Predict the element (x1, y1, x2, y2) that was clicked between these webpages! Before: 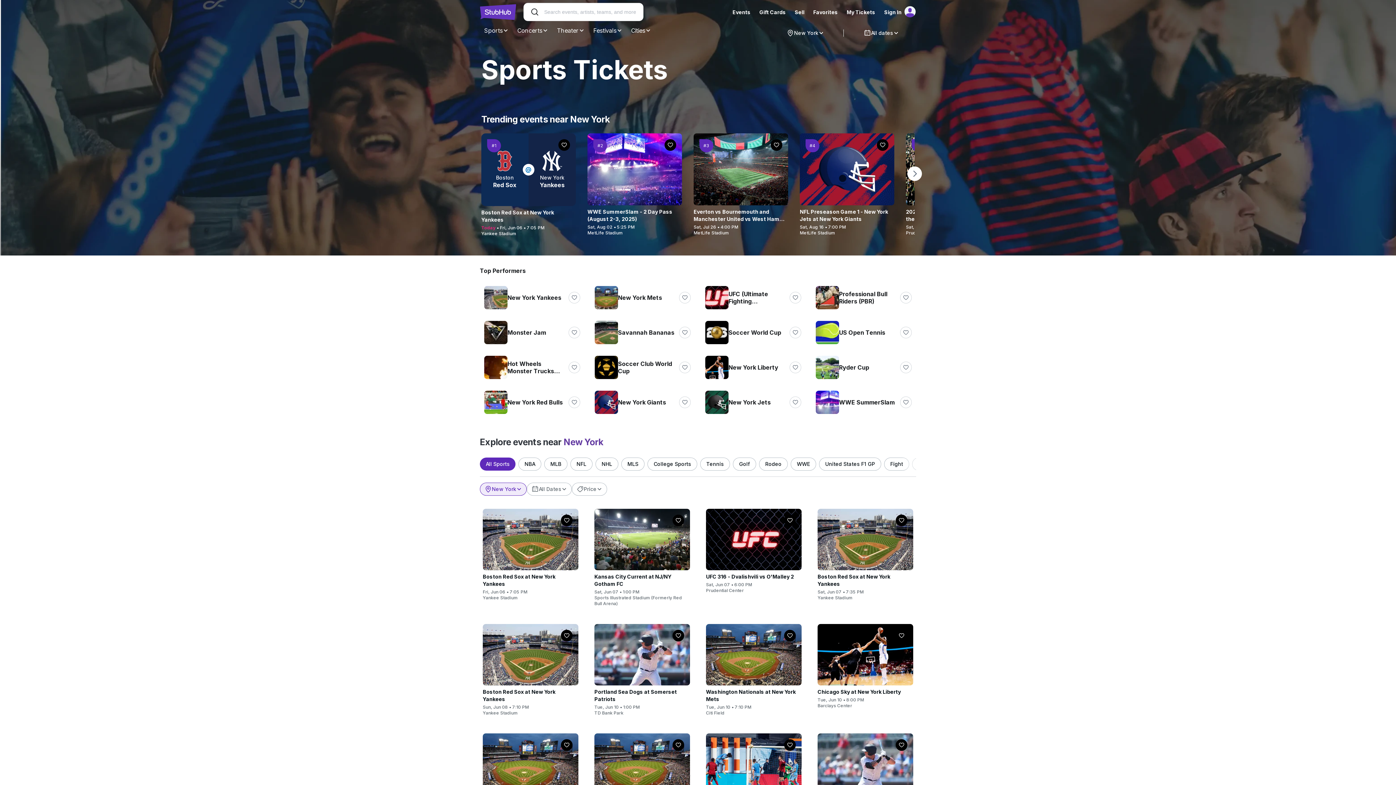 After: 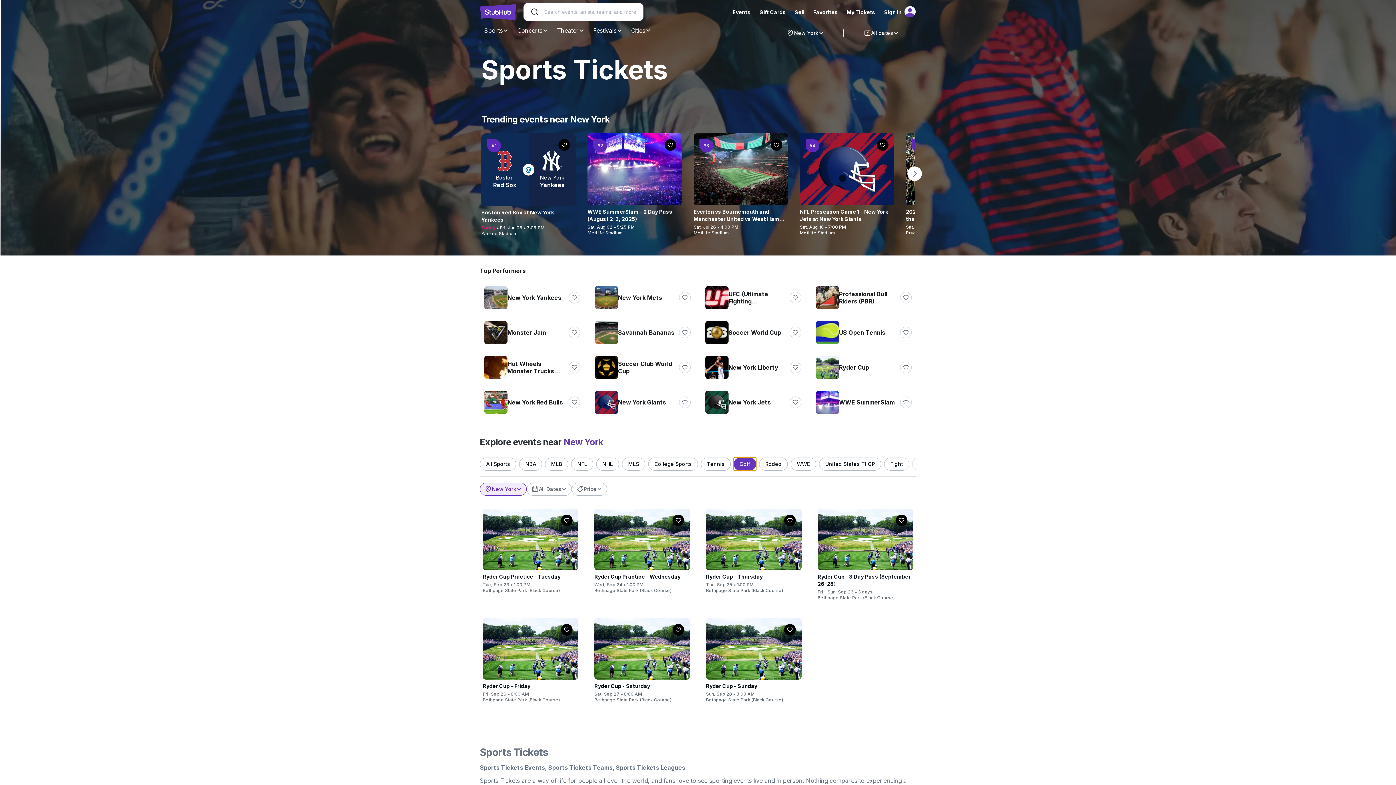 Action: bbox: (733, 434, 756, 447) label: Golf